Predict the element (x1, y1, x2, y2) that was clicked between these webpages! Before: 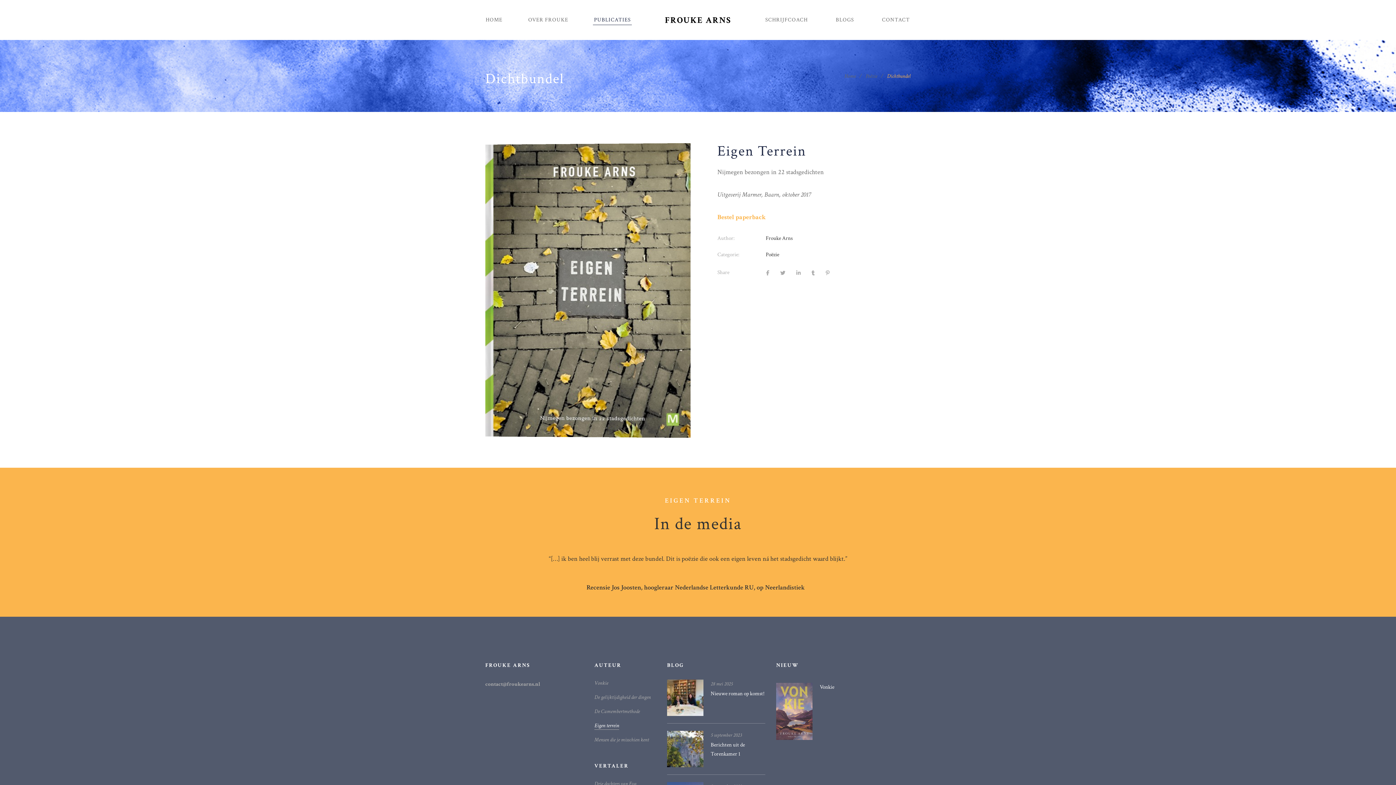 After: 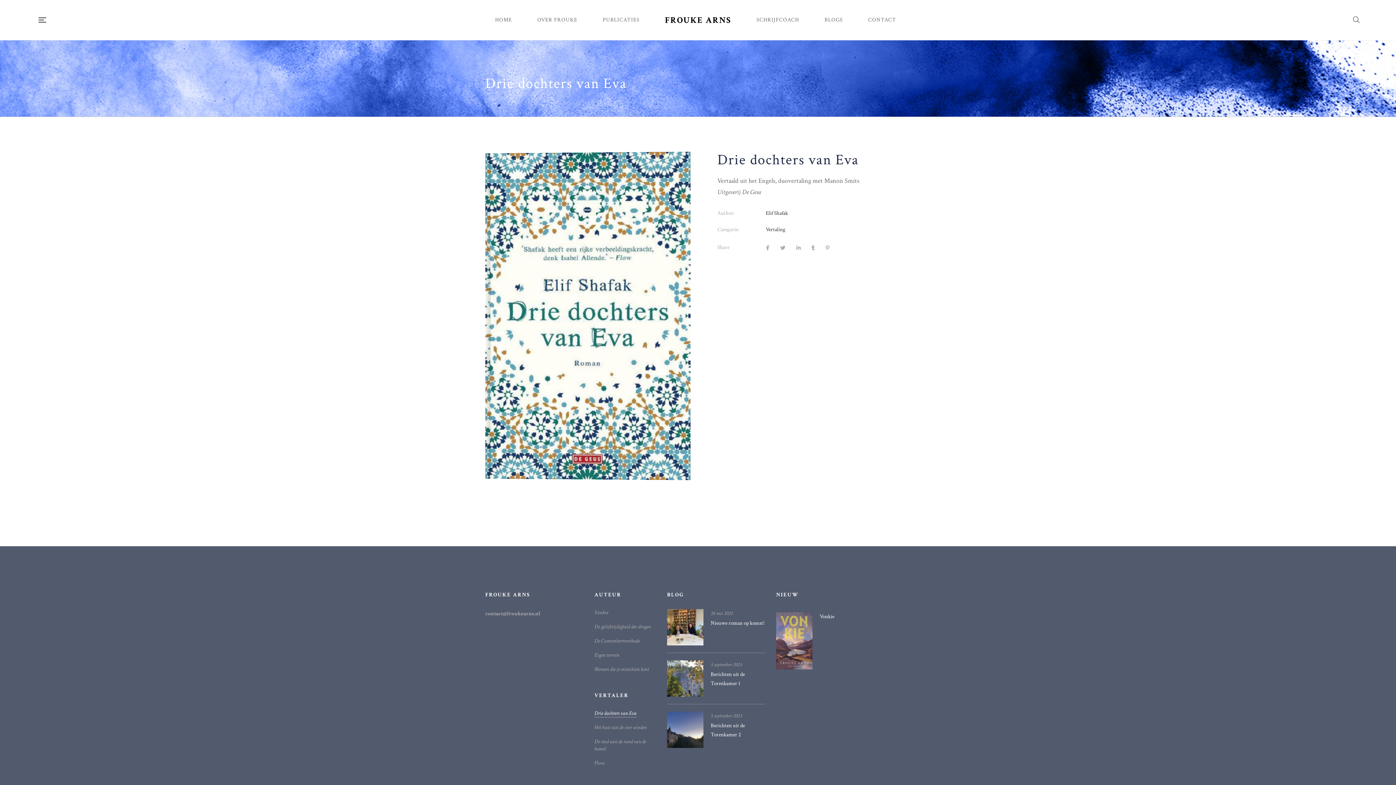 Action: bbox: (594, 780, 636, 787) label: Drie dochters van Eva